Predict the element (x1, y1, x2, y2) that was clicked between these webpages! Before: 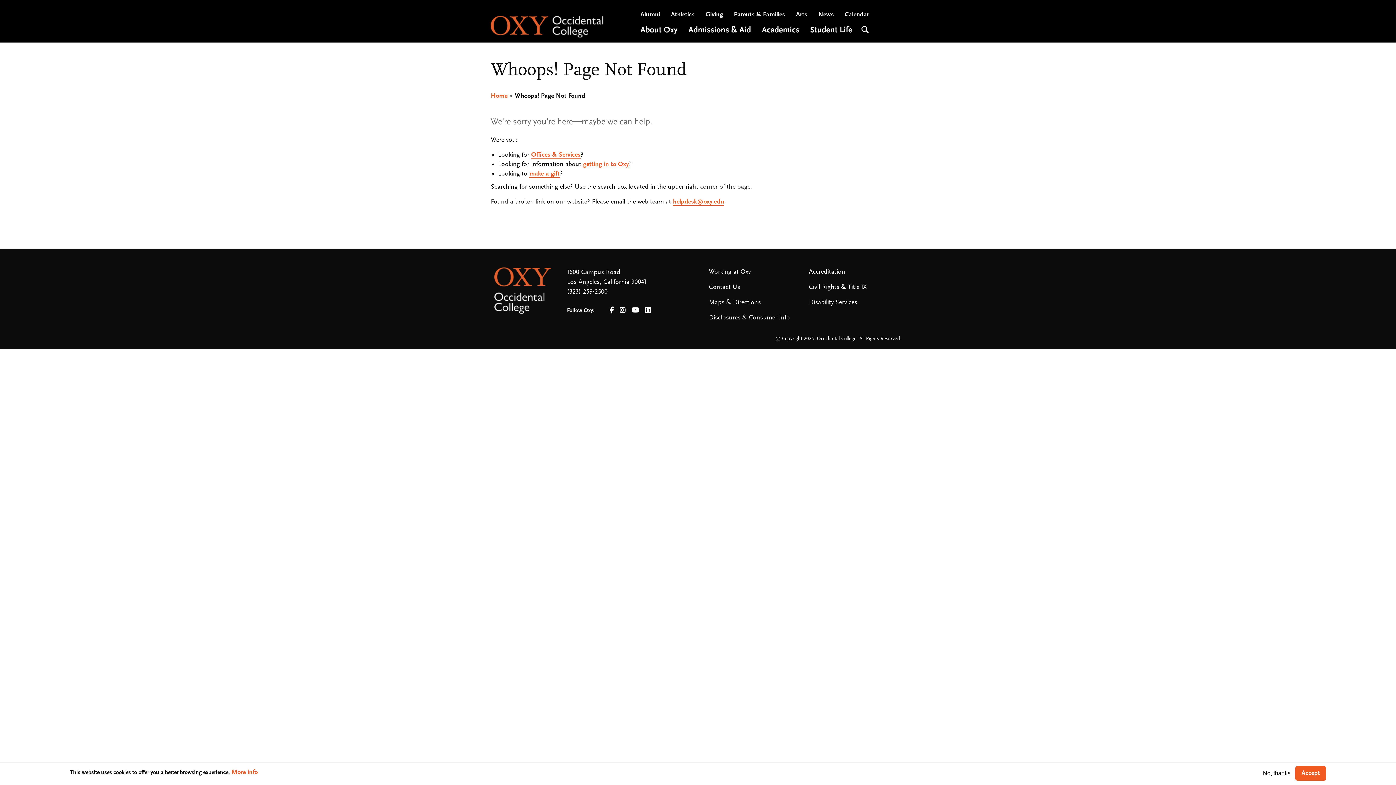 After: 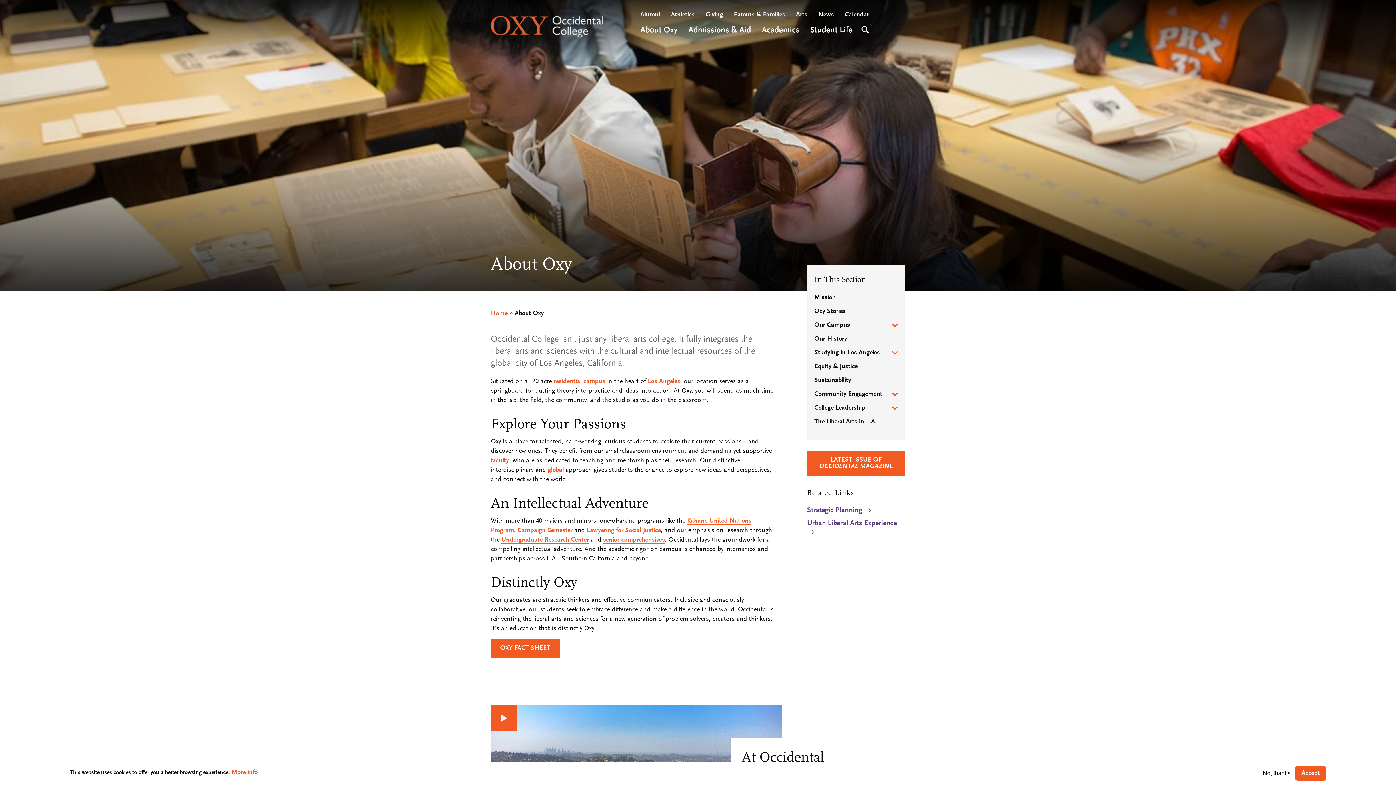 Action: label: About Oxy bbox: (635, 22, 683, 38)